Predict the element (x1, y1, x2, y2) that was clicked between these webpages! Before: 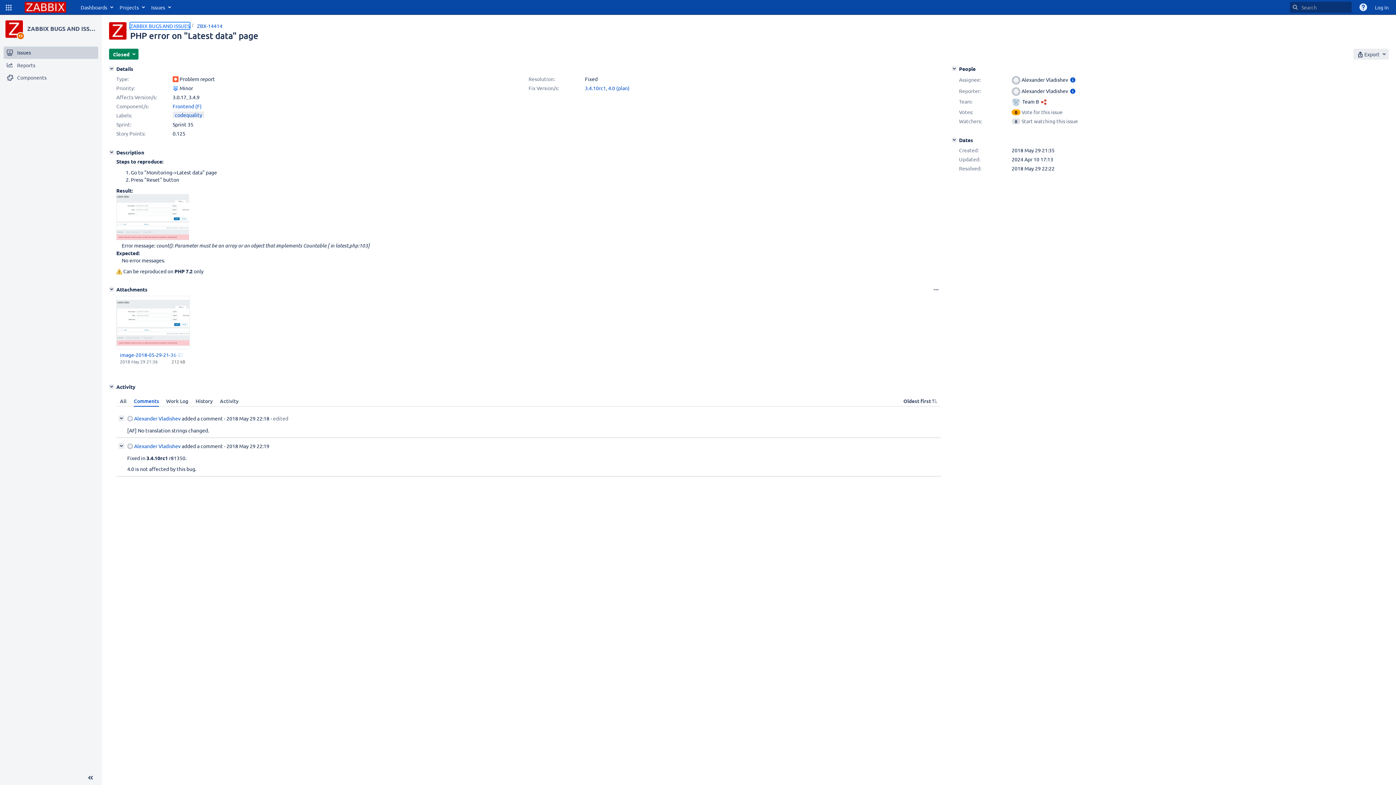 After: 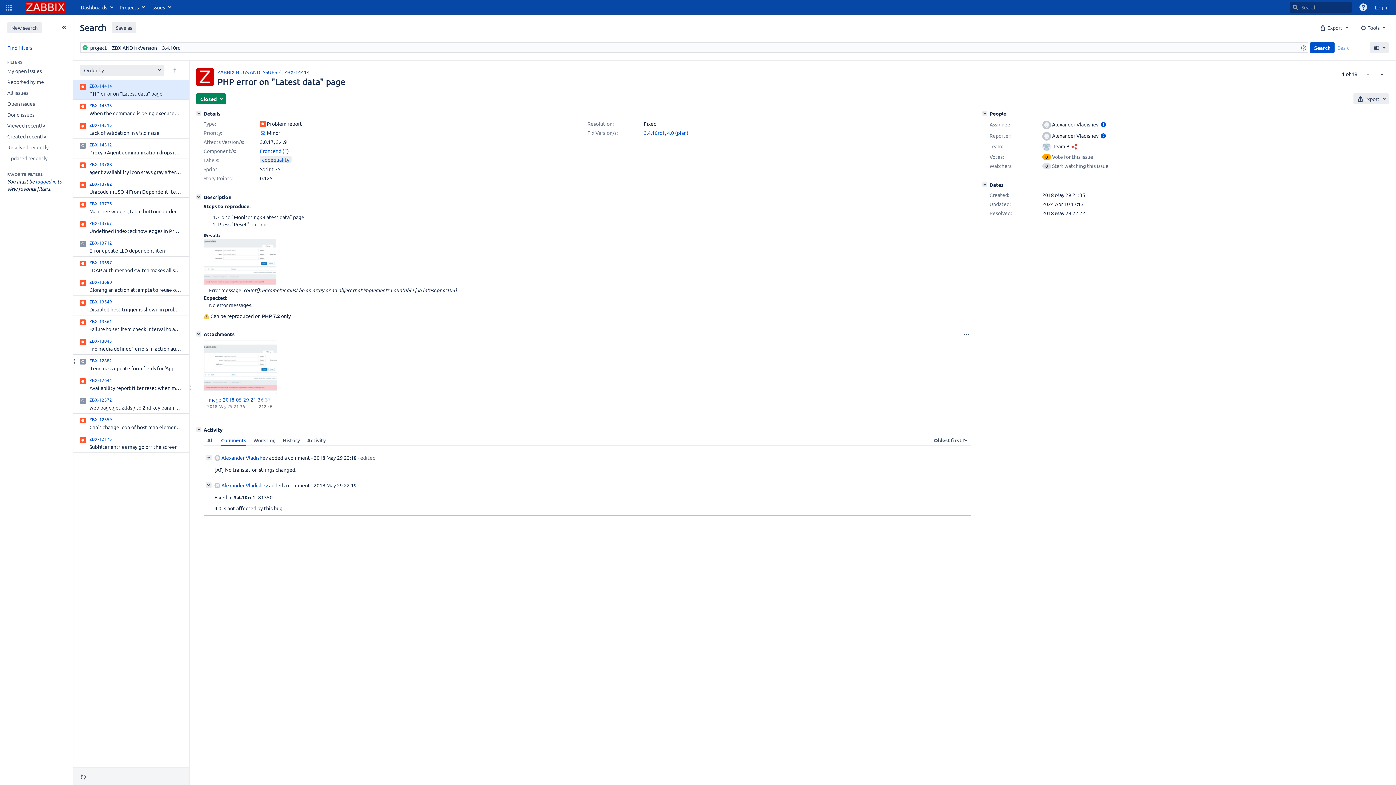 Action: bbox: (585, 84, 606, 91) label: 3.4.10rc1